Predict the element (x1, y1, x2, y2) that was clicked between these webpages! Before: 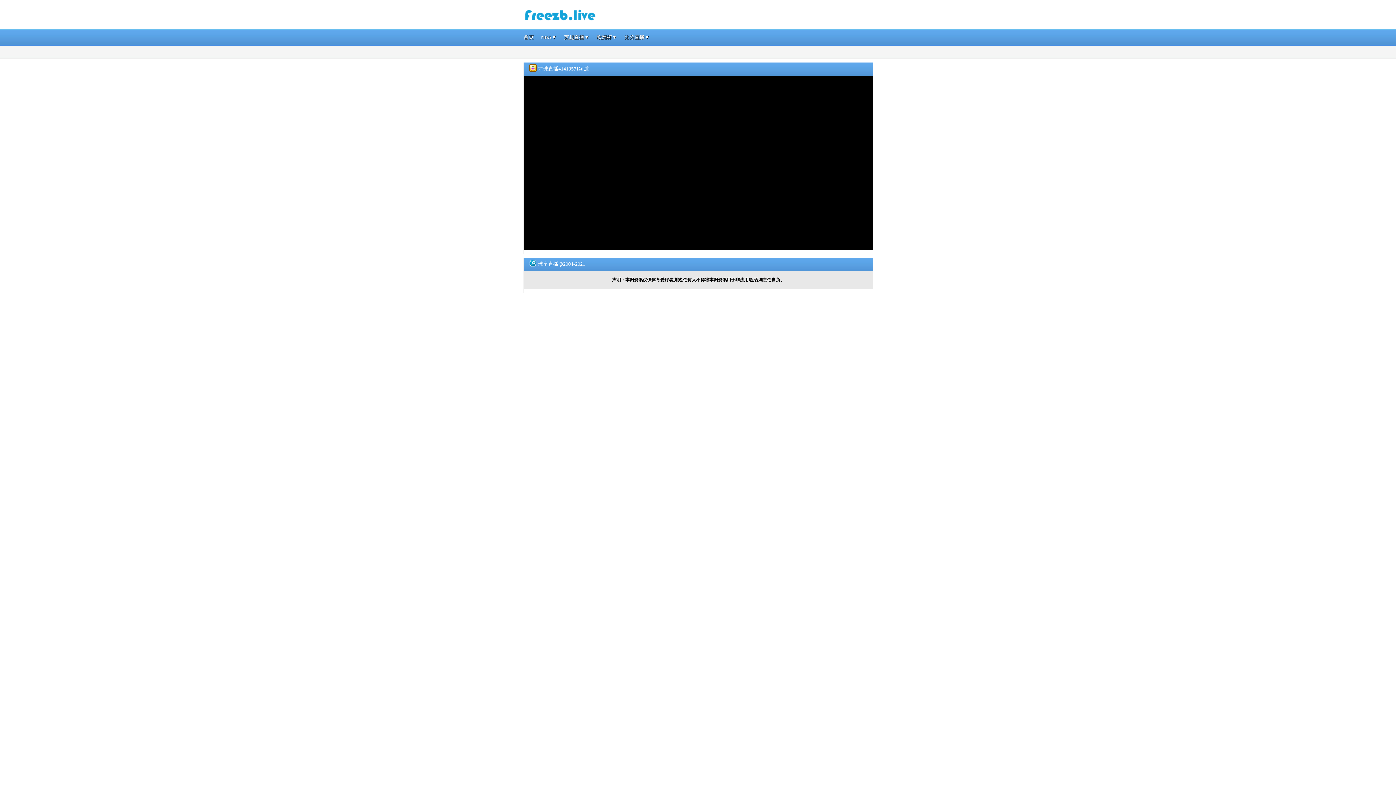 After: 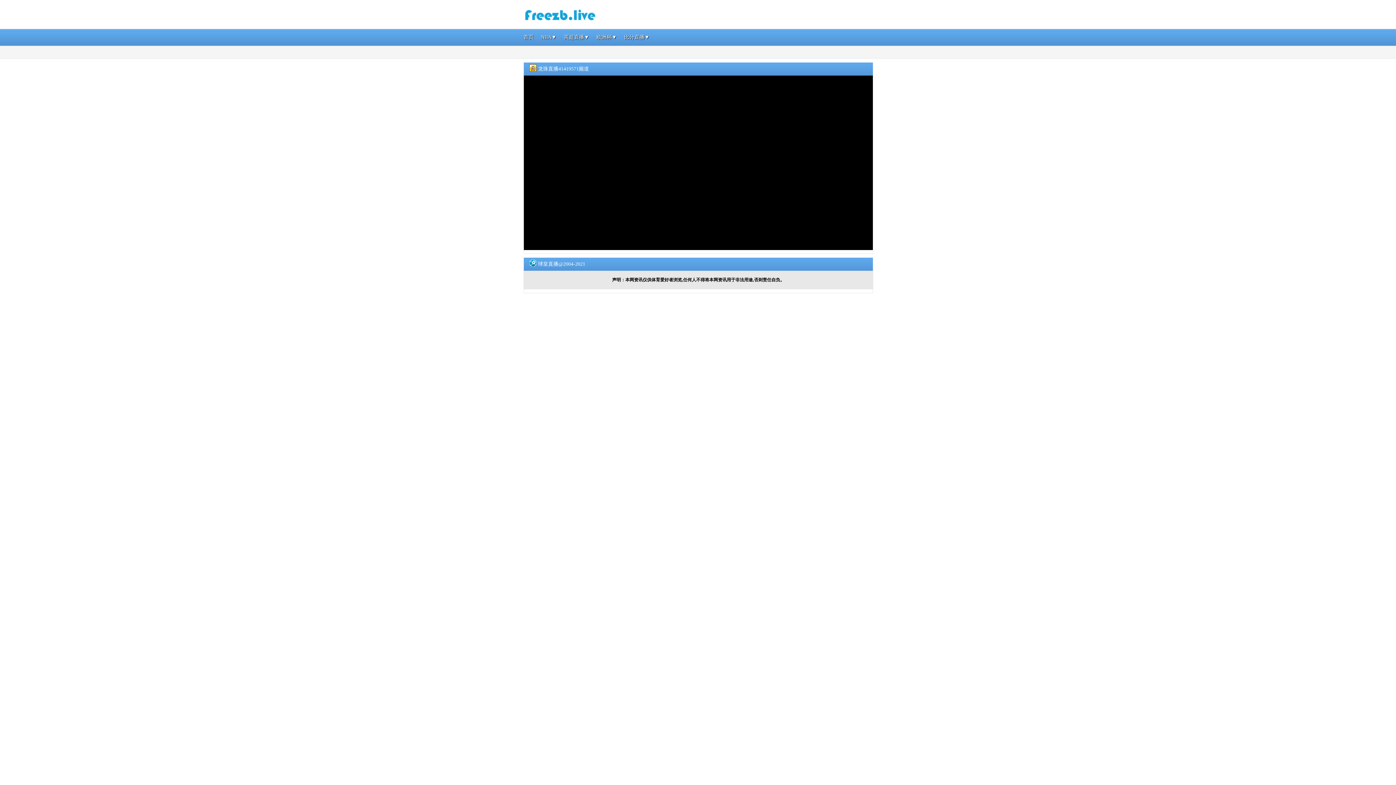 Action: bbox: (523, 21, 596, 26)